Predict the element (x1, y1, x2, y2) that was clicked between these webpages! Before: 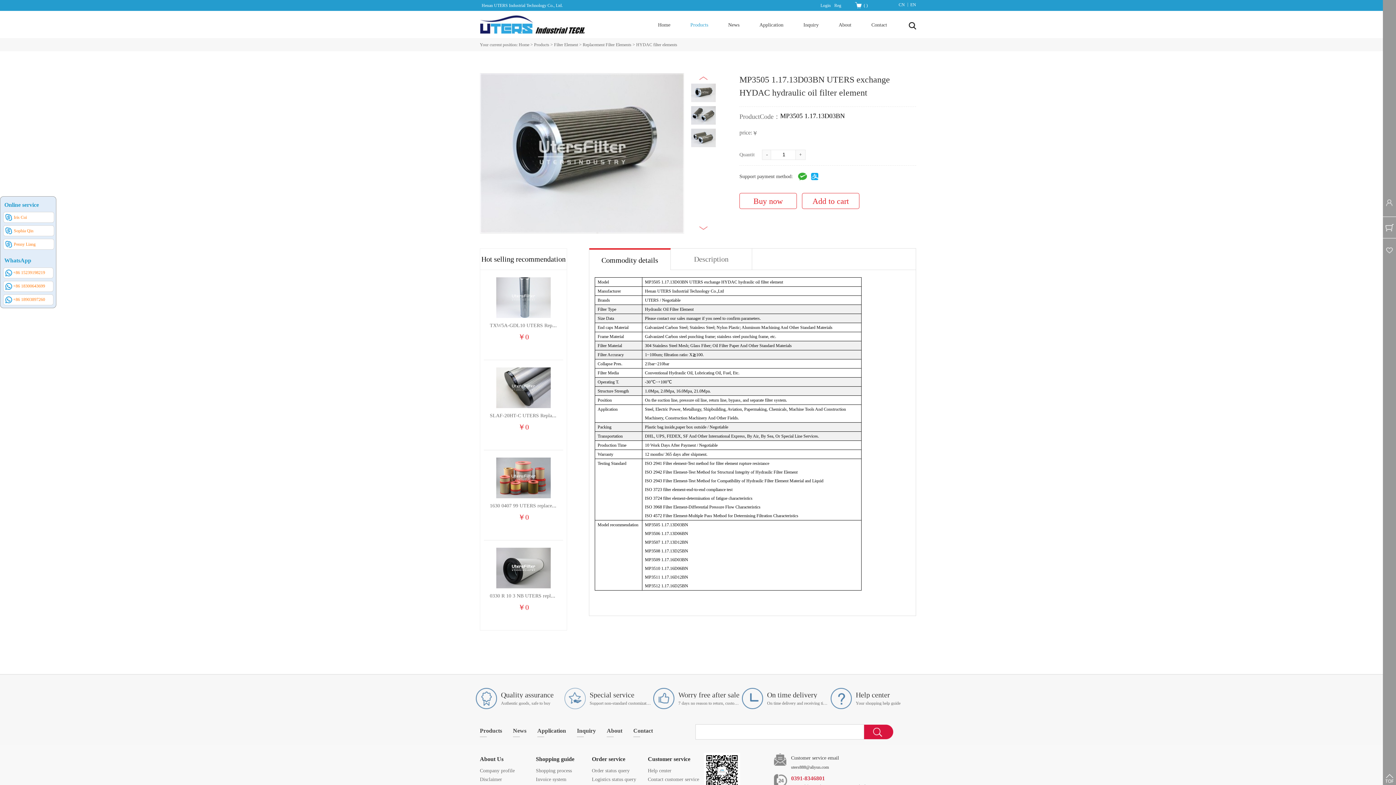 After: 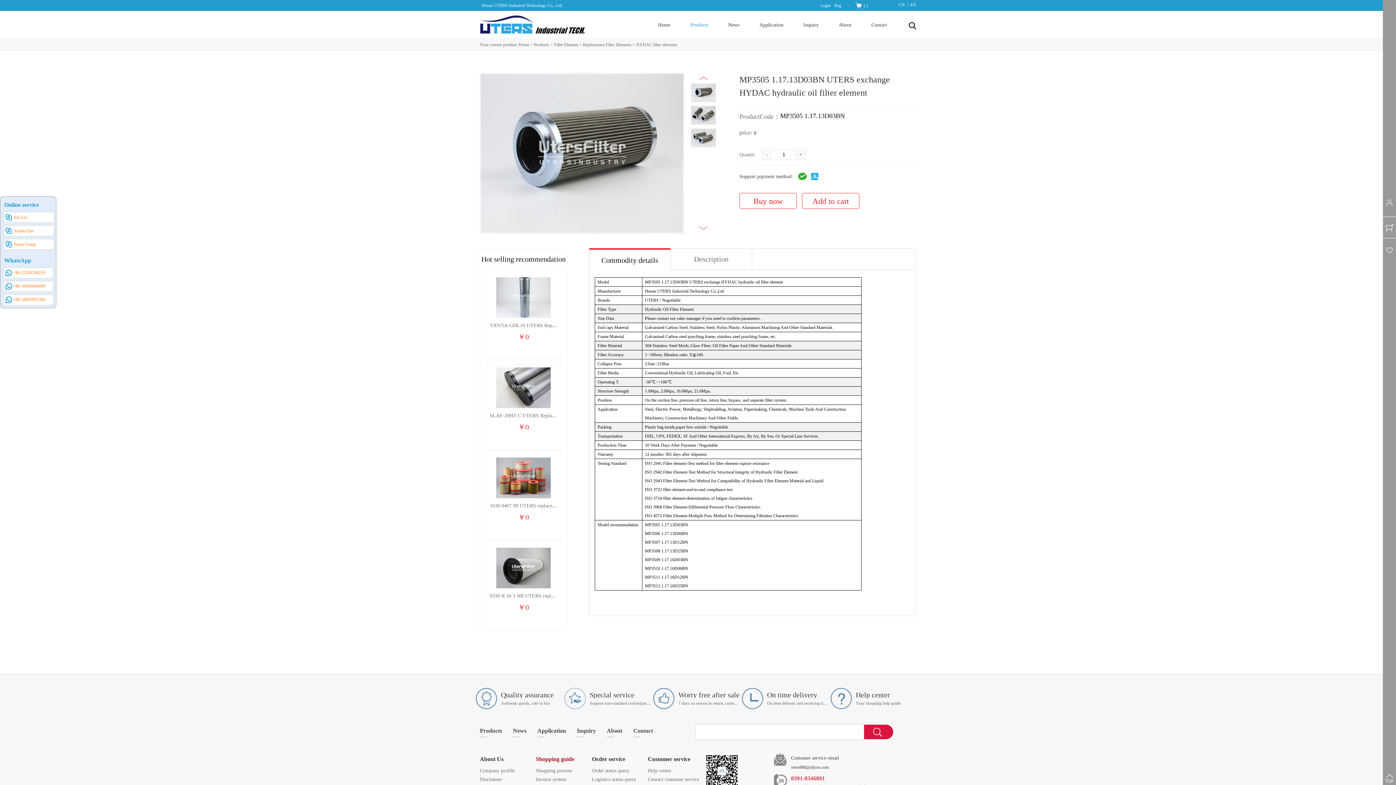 Action: label: Shopping guide bbox: (536, 756, 574, 762)